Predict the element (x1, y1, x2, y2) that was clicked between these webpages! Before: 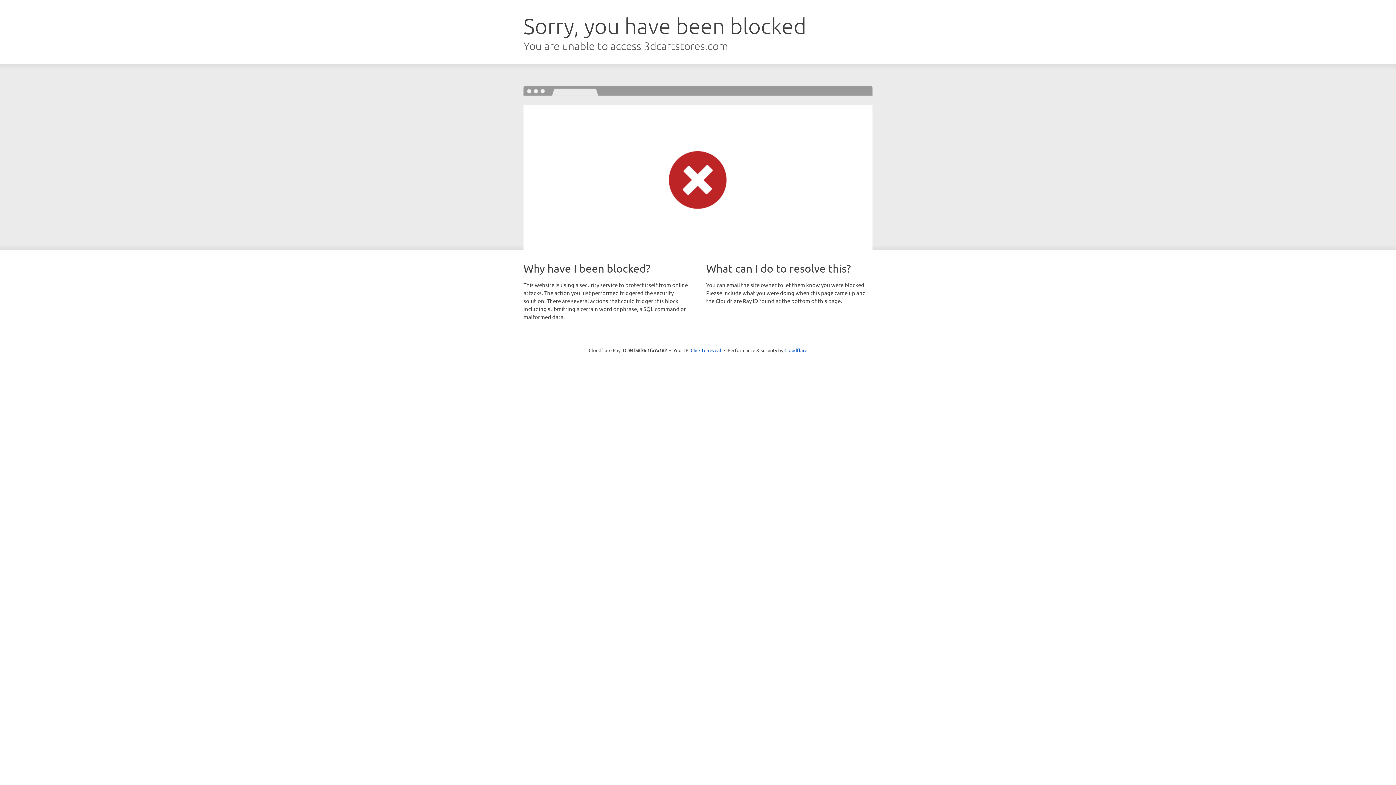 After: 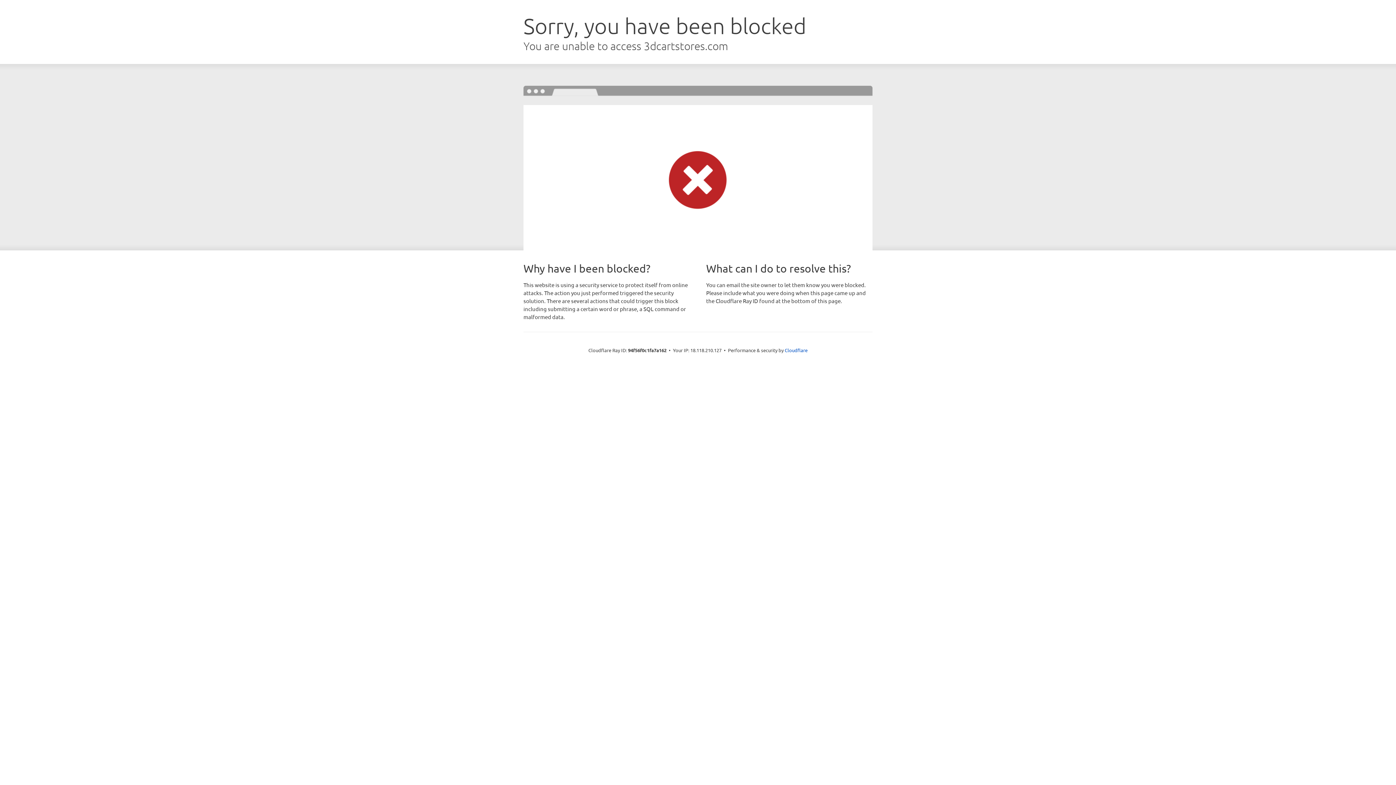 Action: label: Click to reveal bbox: (690, 346, 721, 353)